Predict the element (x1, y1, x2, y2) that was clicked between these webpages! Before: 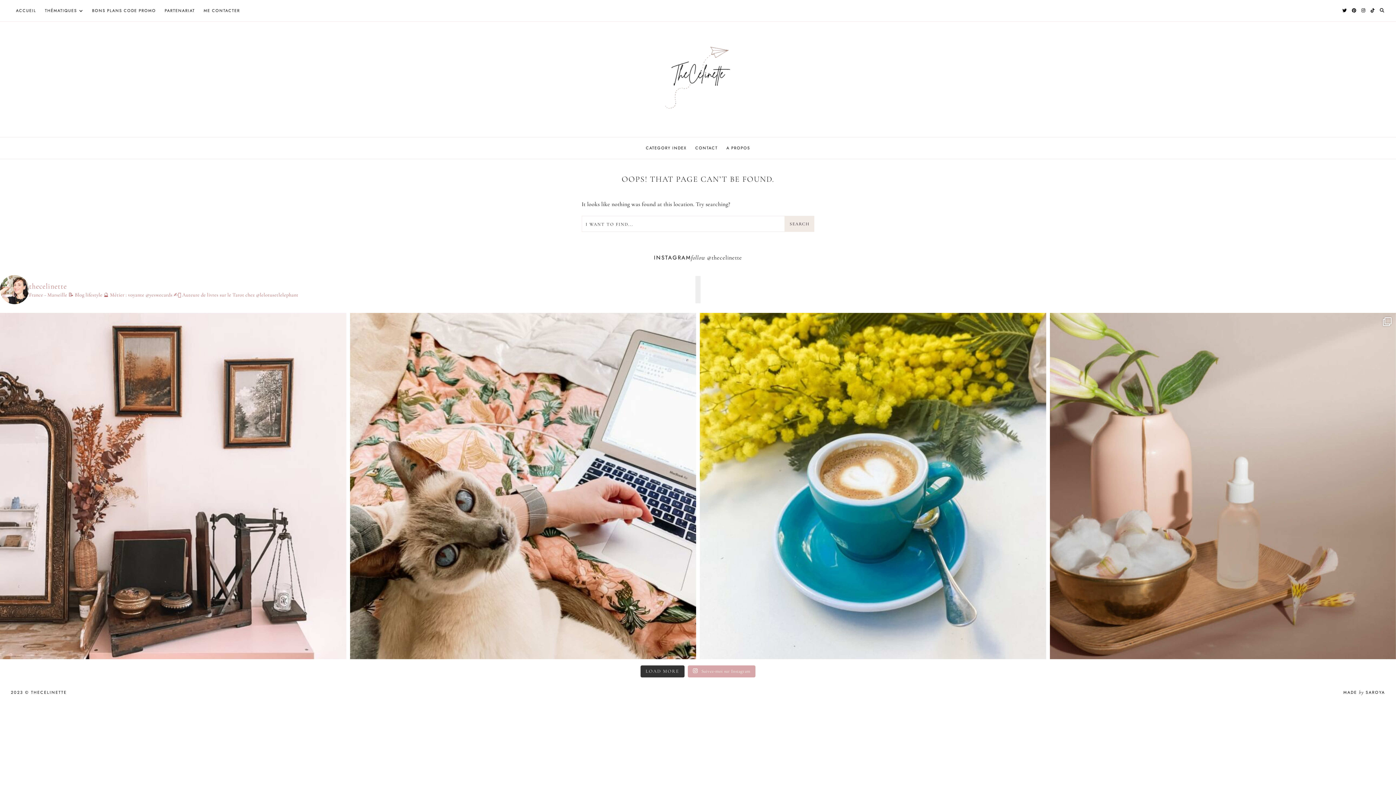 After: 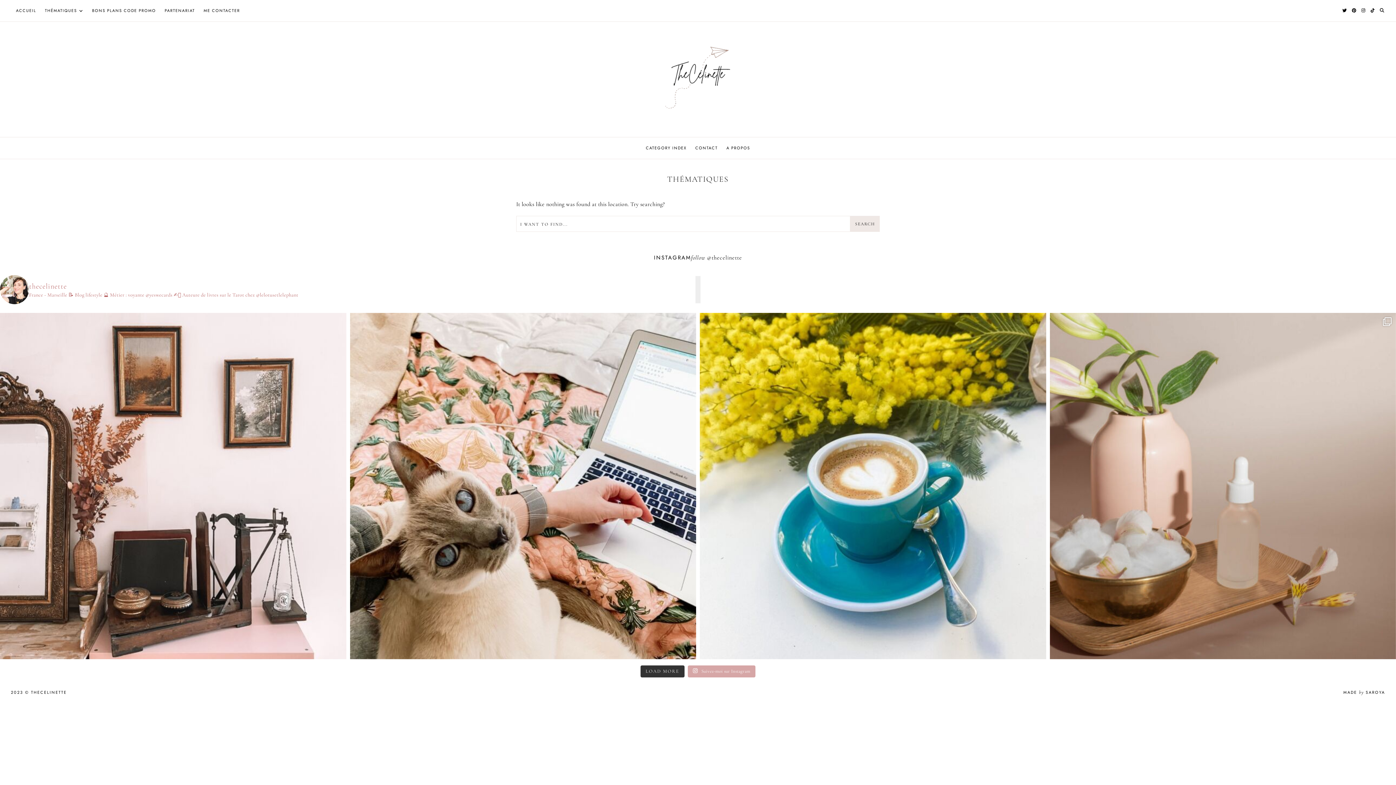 Action: label: THÉMATIQUES bbox: (40, 0, 87, 21)